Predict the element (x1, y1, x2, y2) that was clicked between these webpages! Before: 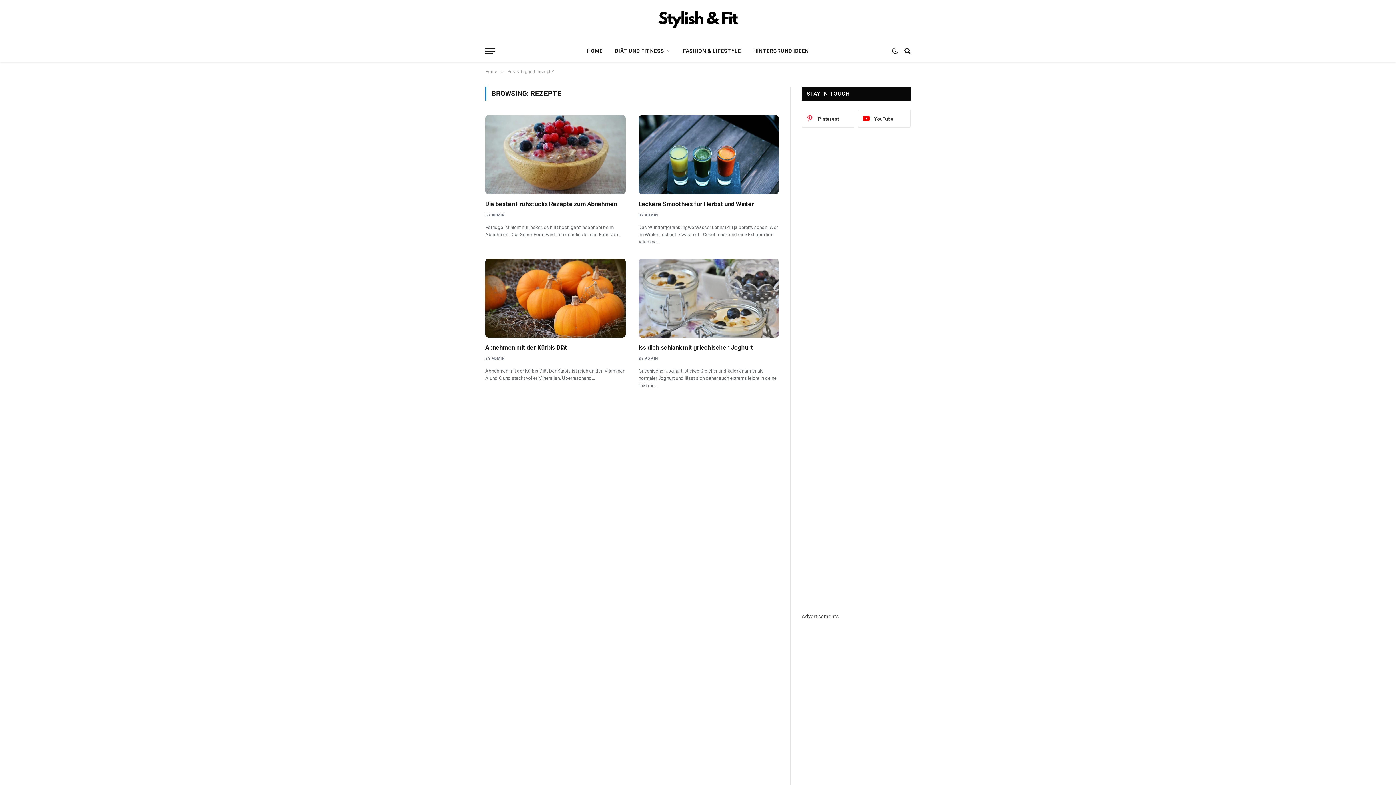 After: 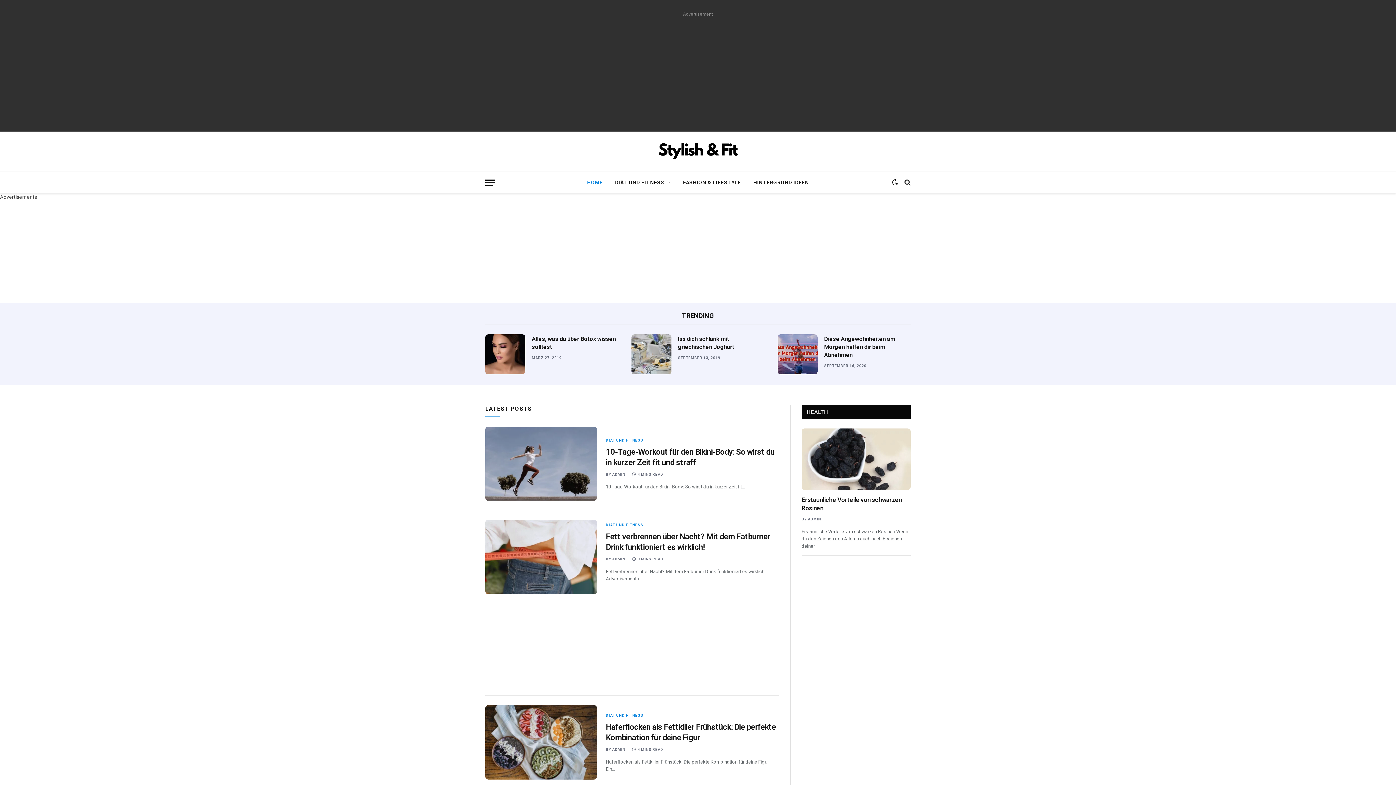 Action: bbox: (581, 40, 609, 61) label: HOME